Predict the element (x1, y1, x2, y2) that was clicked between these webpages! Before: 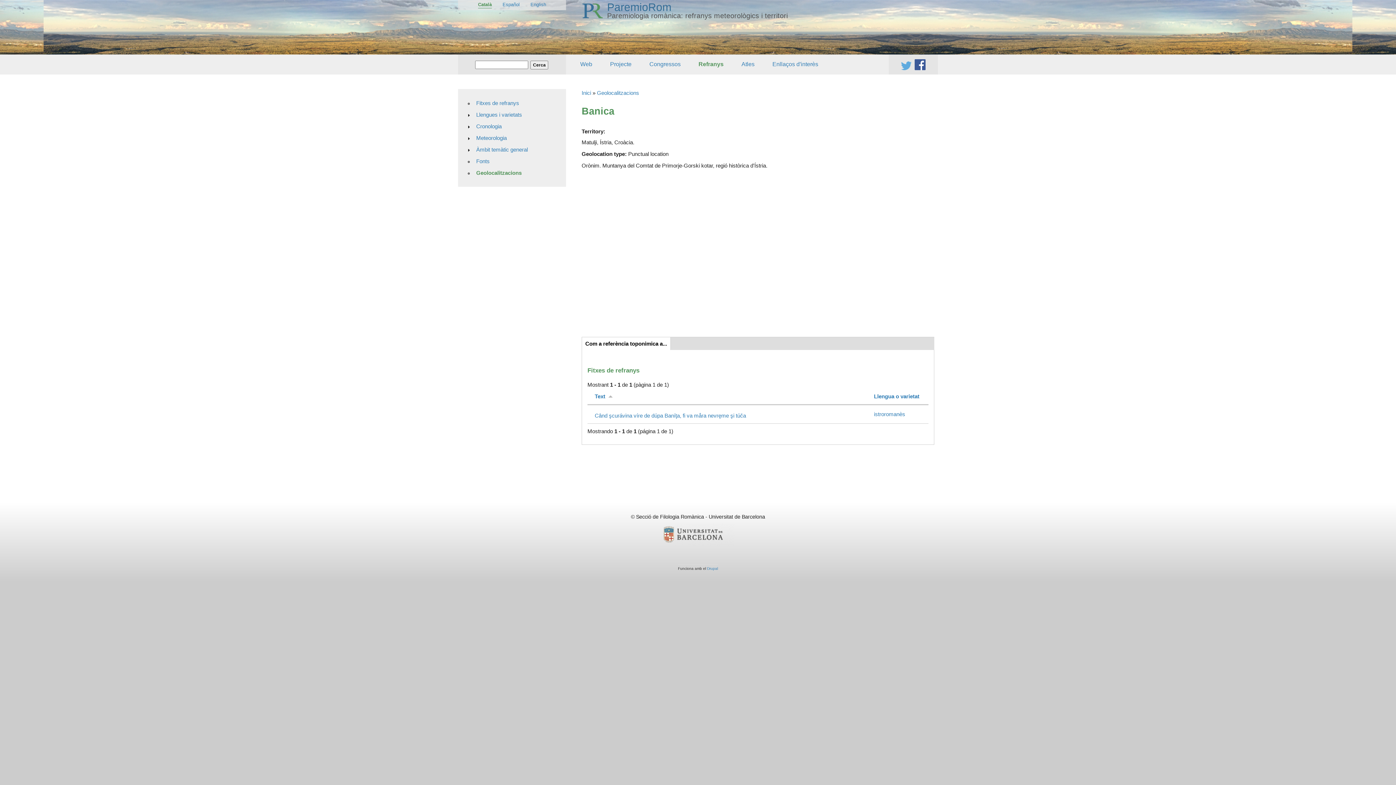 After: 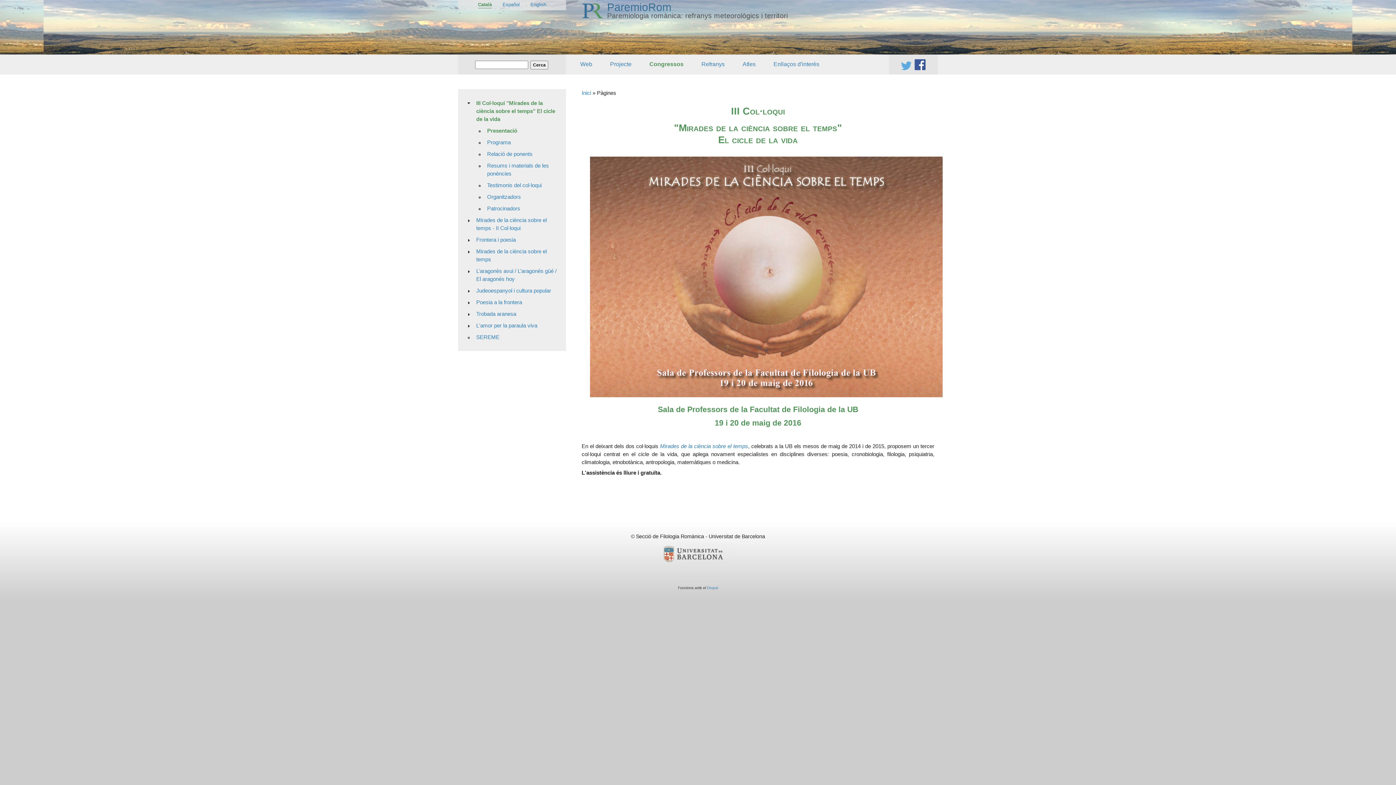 Action: bbox: (645, 58, 684, 70) label: Congressos